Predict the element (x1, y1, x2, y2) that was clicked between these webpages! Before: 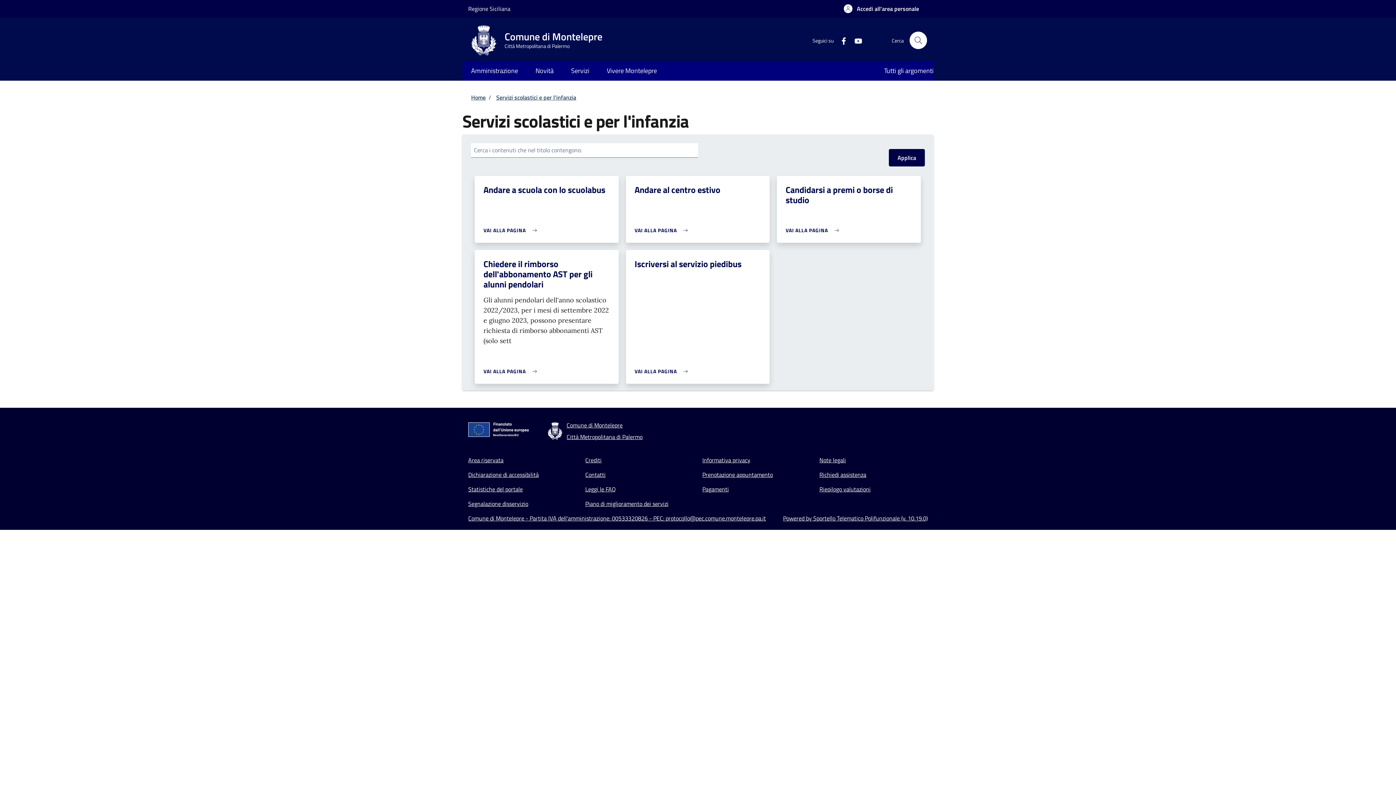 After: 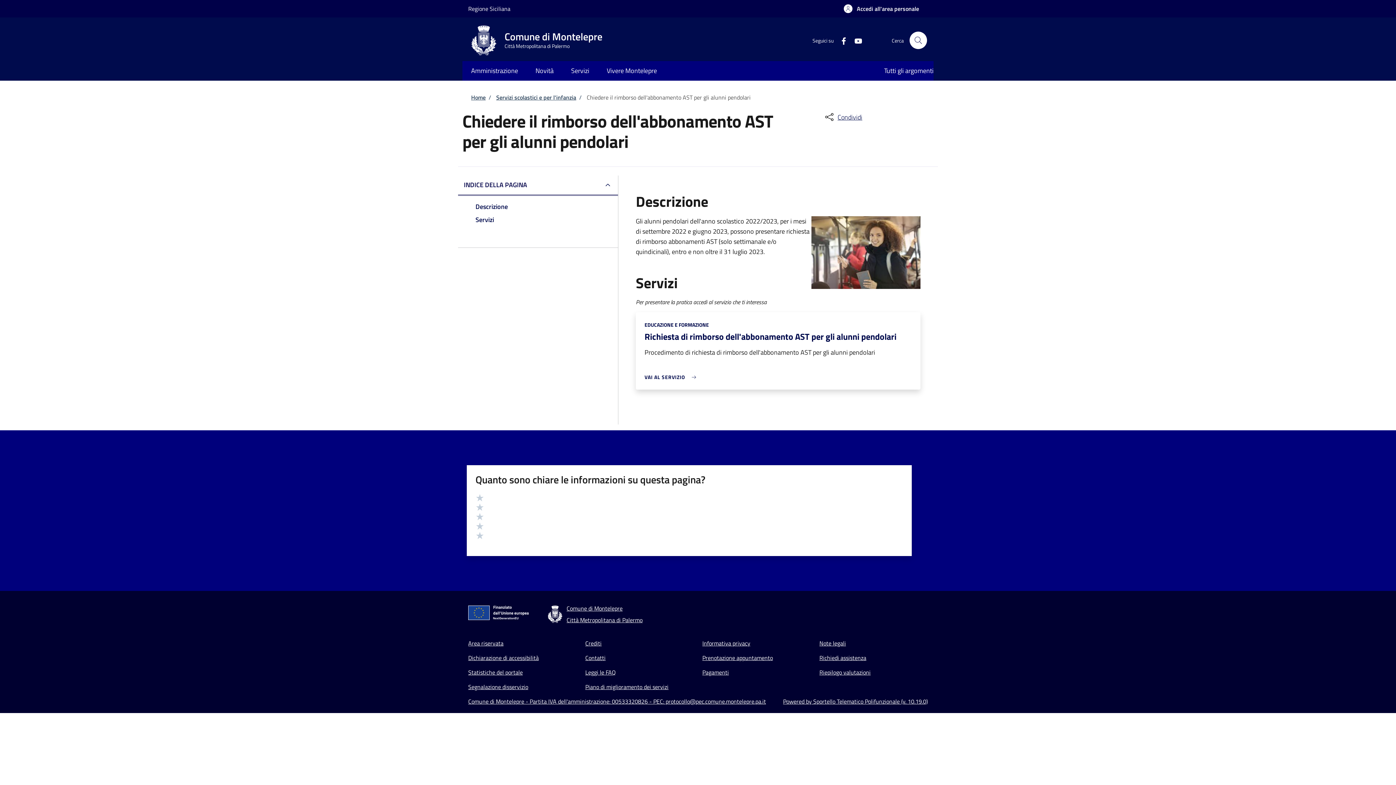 Action: bbox: (483, 257, 592, 290) label: Chiedere il rimborso dell'abbonamento AST per gli alunni pendolari